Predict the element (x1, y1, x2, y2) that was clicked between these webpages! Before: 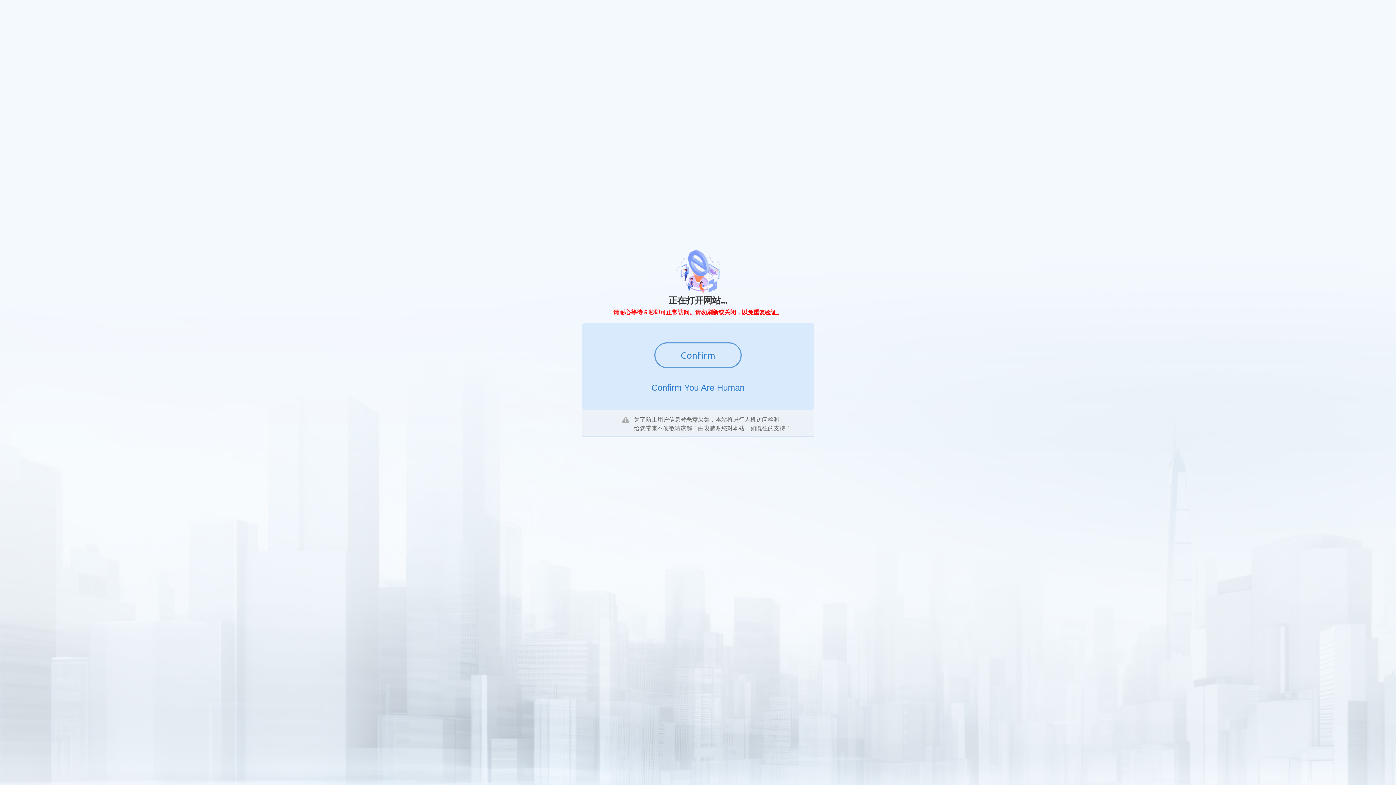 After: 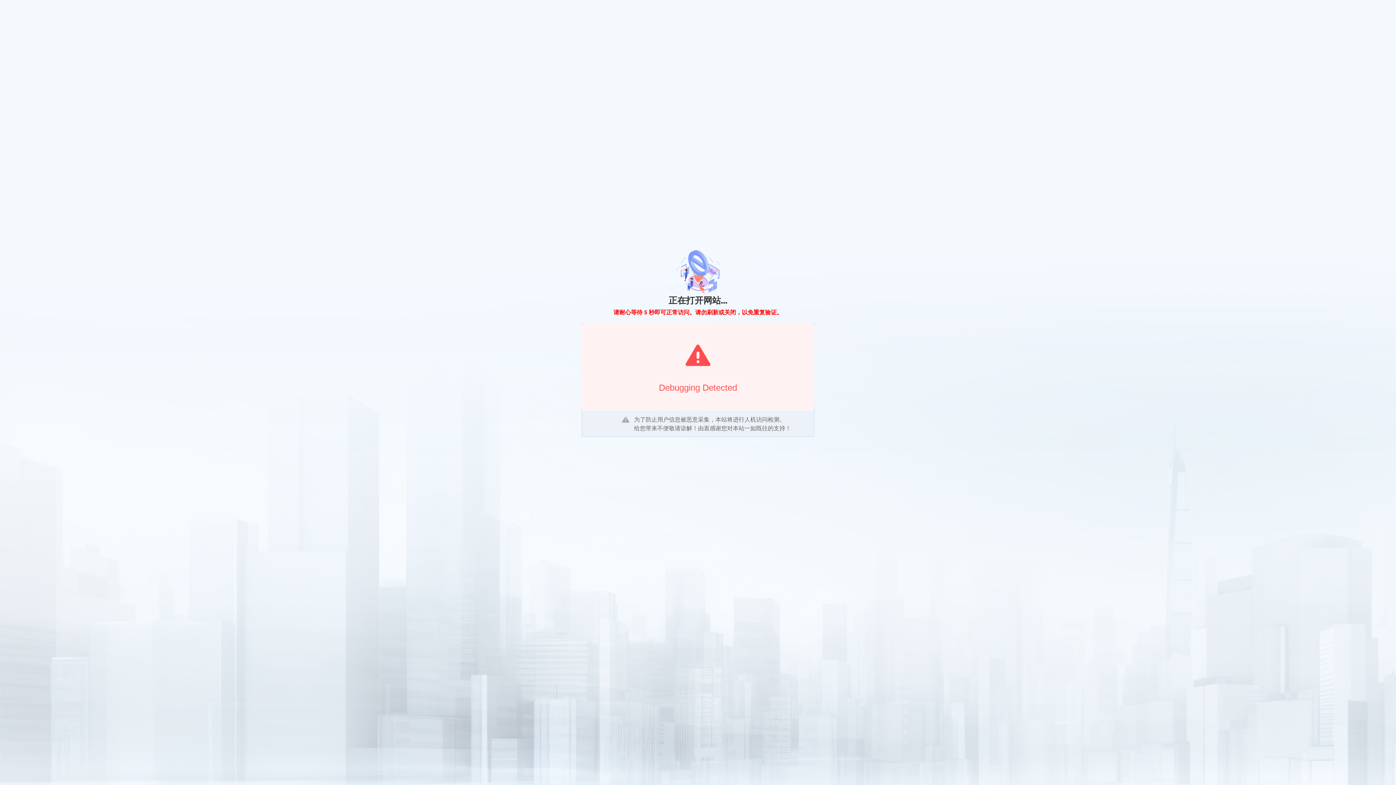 Action: label: Confirm bbox: (654, 342, 741, 368)